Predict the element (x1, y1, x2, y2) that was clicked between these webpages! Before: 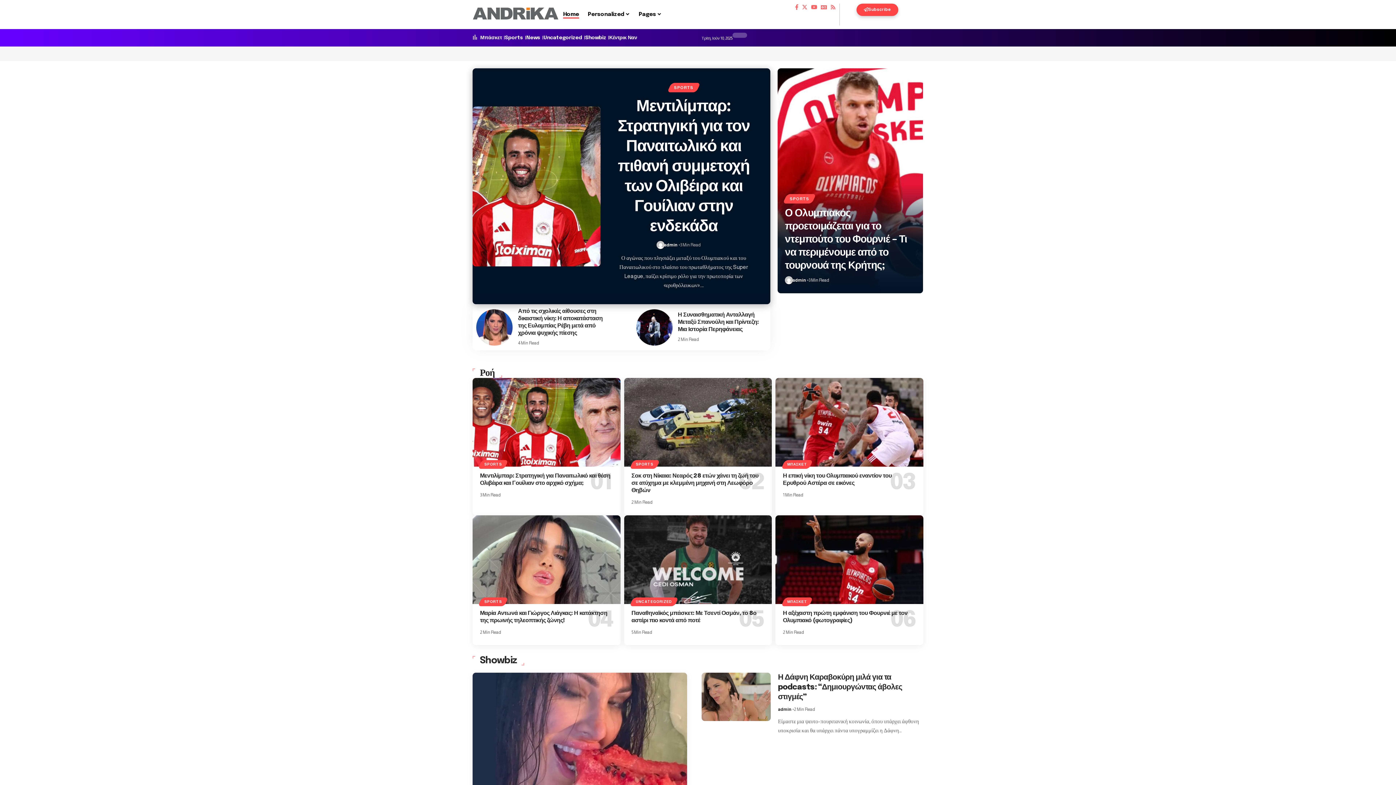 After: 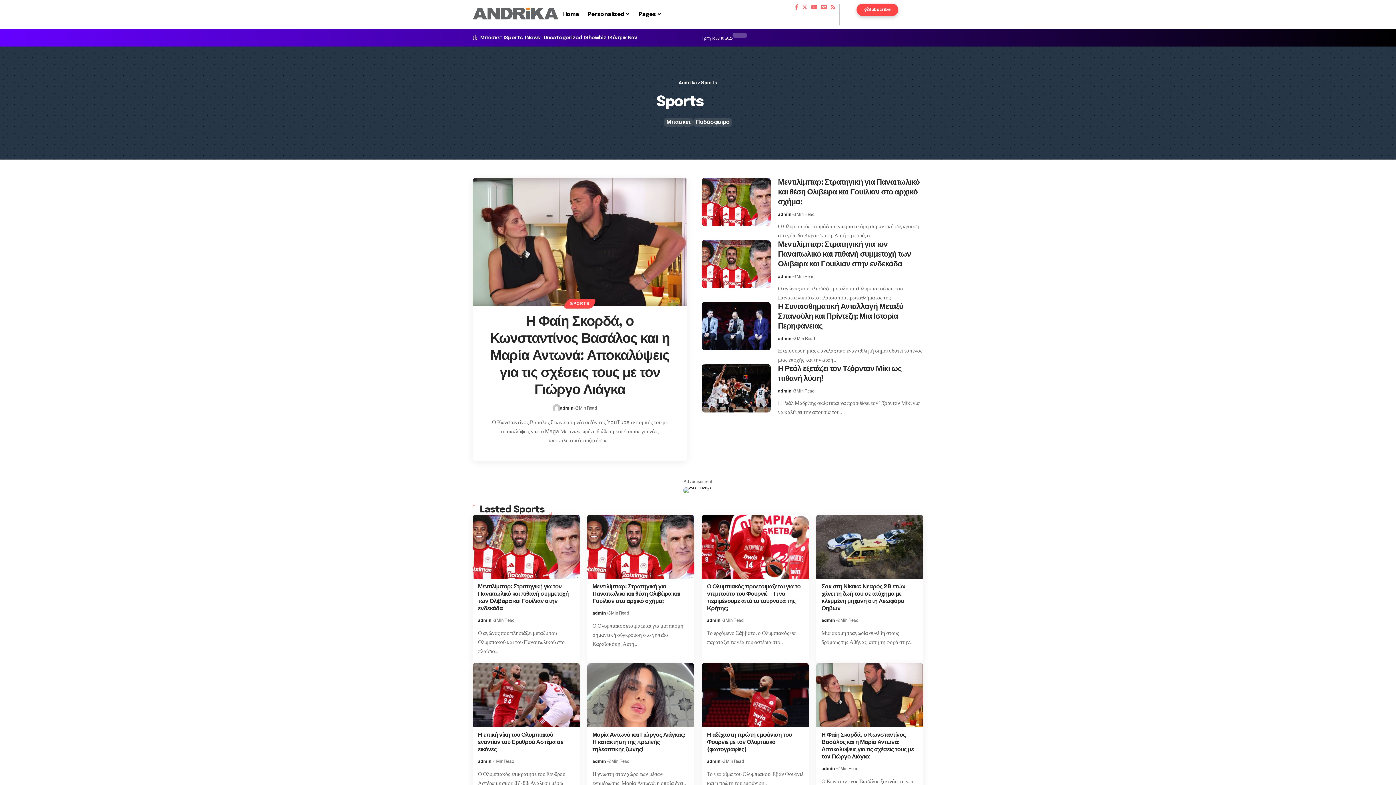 Action: bbox: (631, 460, 658, 469) label: SPORTS